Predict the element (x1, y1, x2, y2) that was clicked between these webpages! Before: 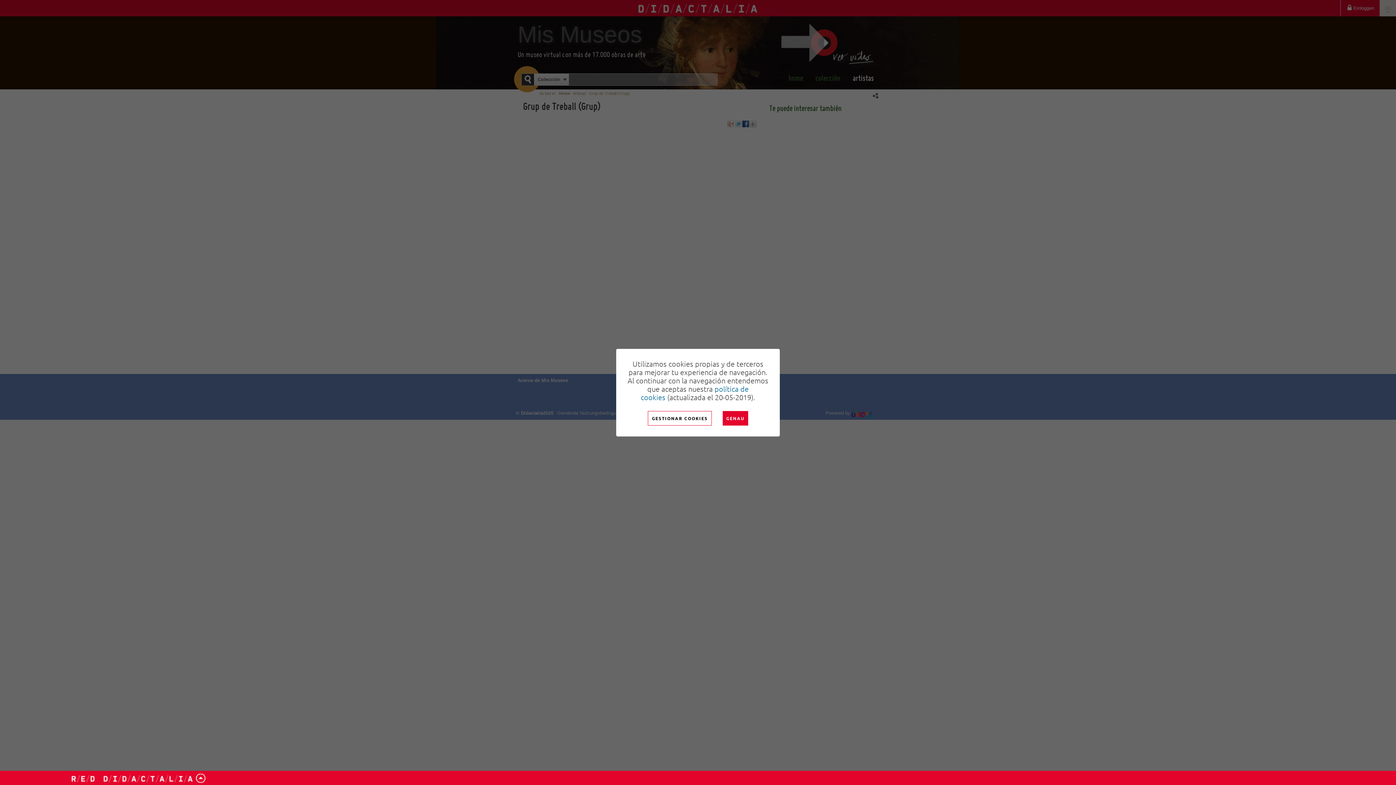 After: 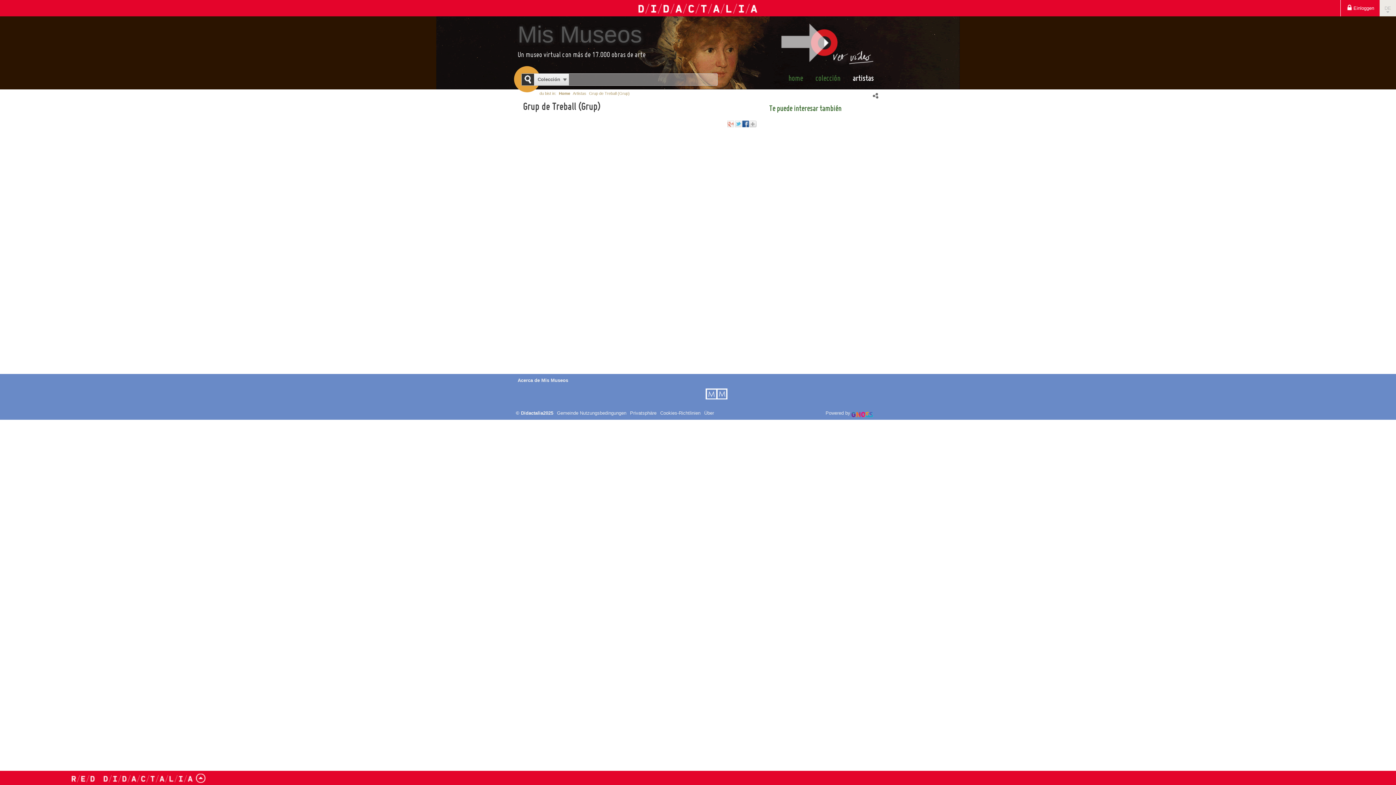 Action: bbox: (722, 411, 748, 425) label: GENAU